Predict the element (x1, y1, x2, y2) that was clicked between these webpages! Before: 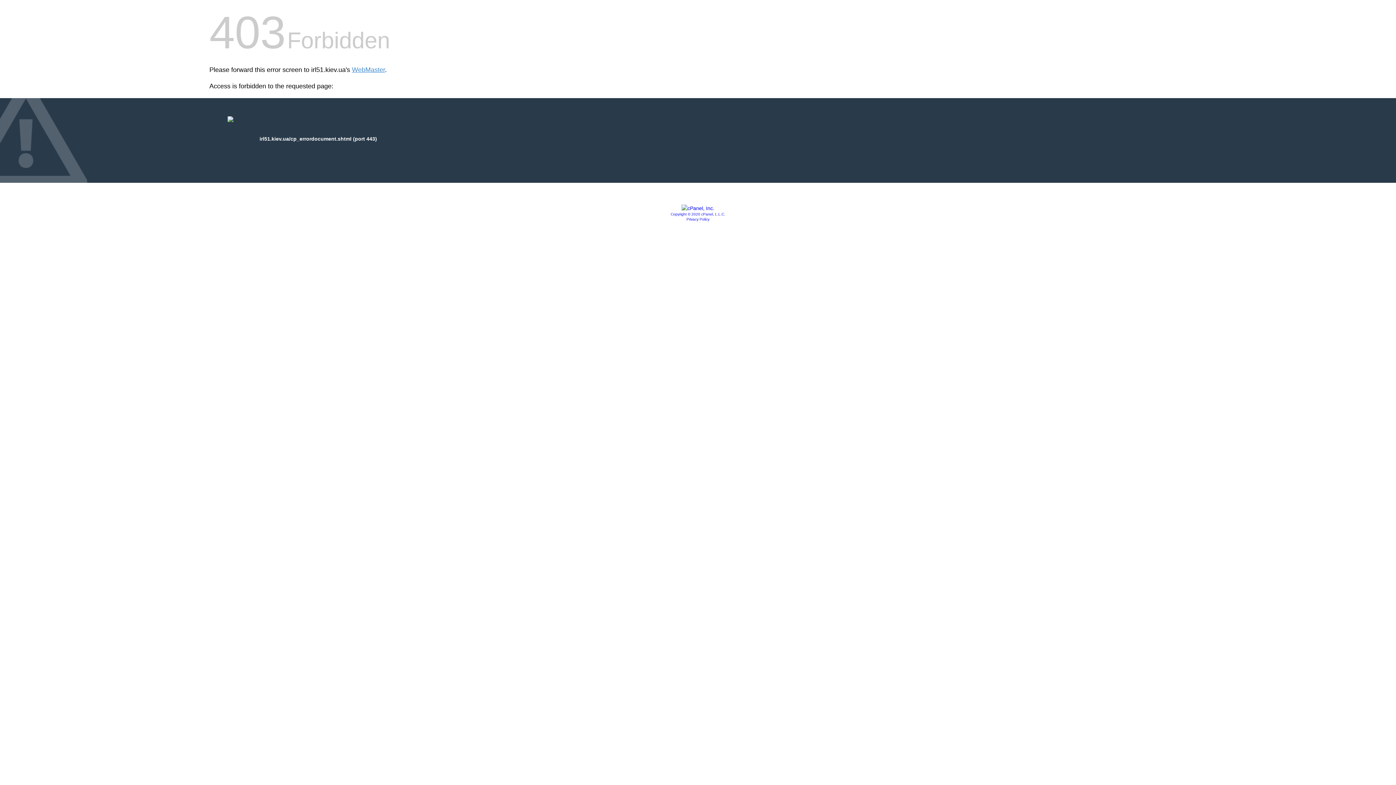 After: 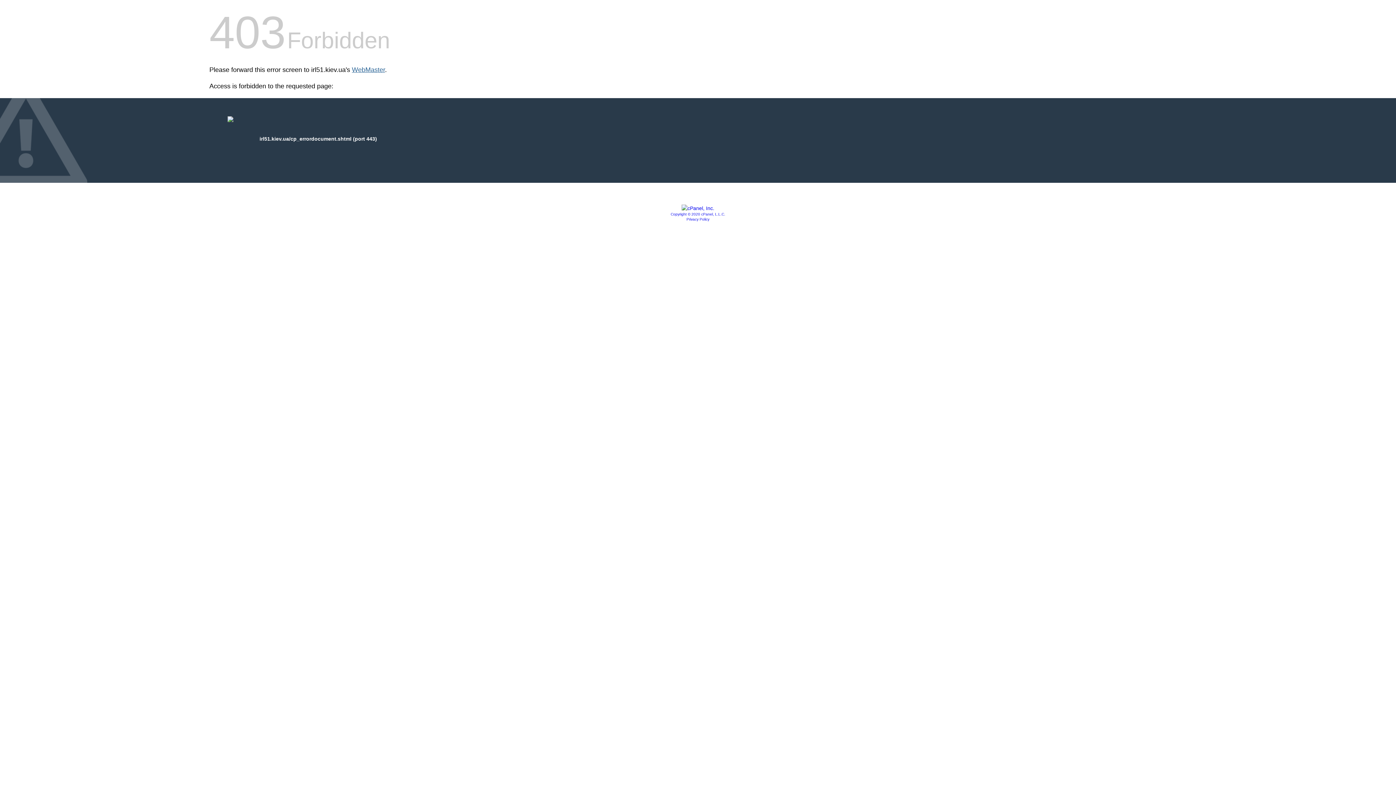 Action: label: WebMaster bbox: (352, 66, 385, 73)